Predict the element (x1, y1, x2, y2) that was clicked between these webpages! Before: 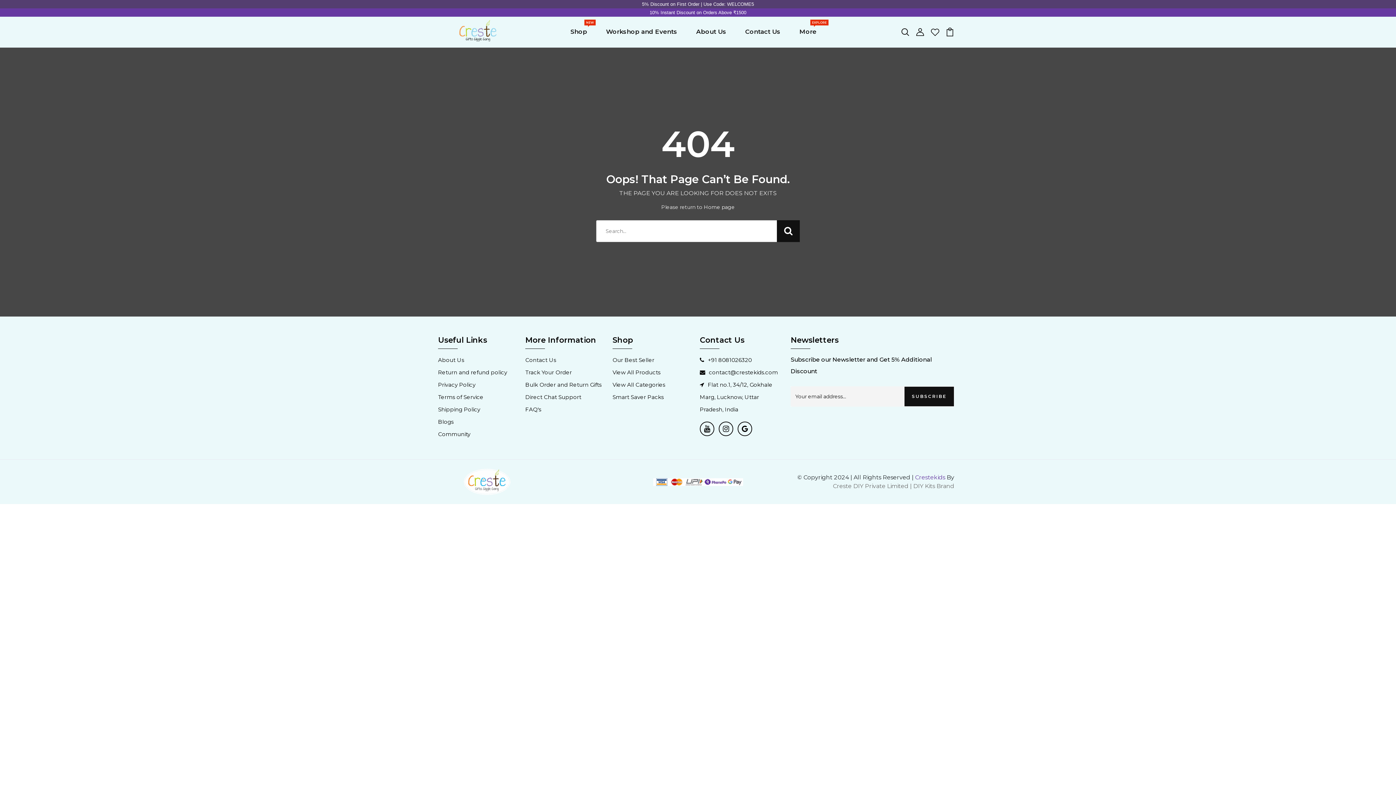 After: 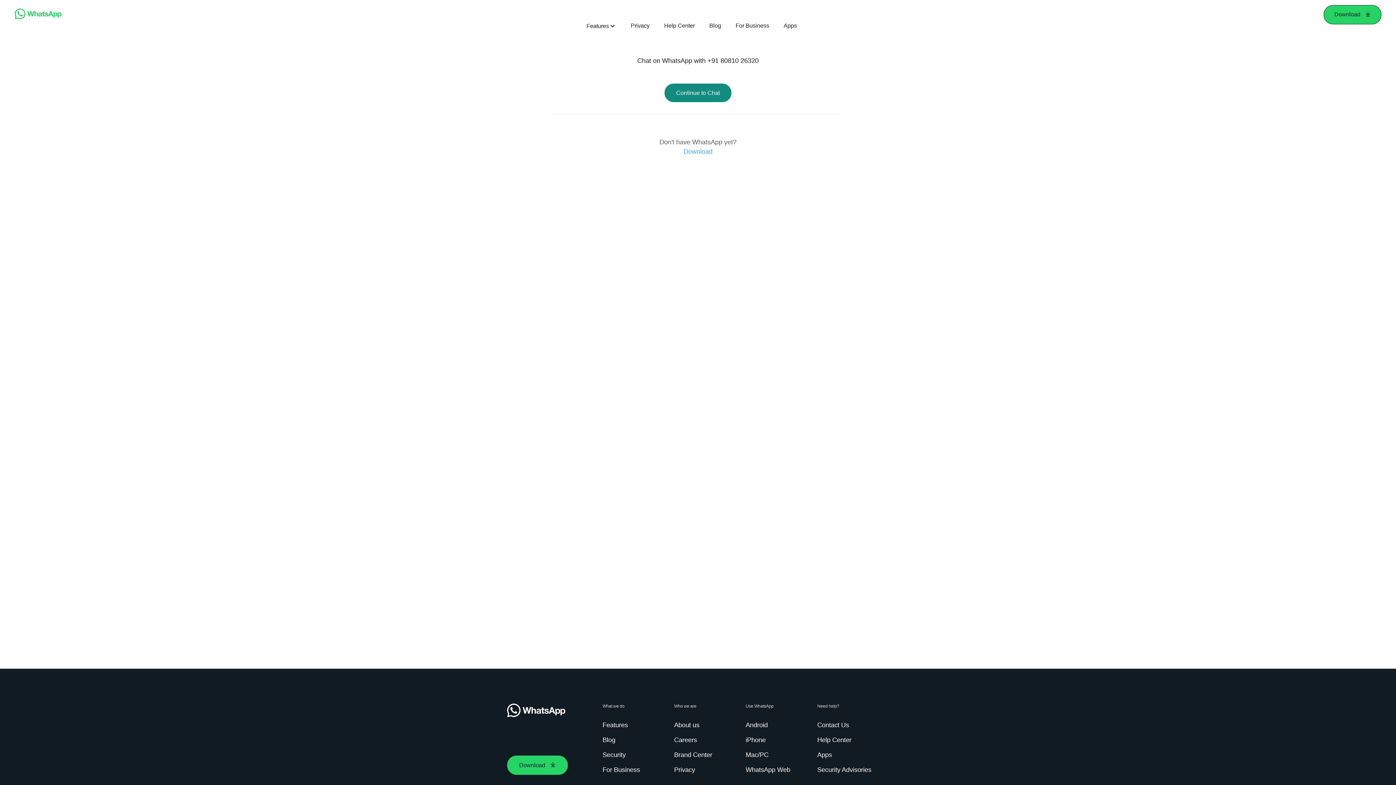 Action: bbox: (525, 393, 581, 400) label: Direct Chat Support